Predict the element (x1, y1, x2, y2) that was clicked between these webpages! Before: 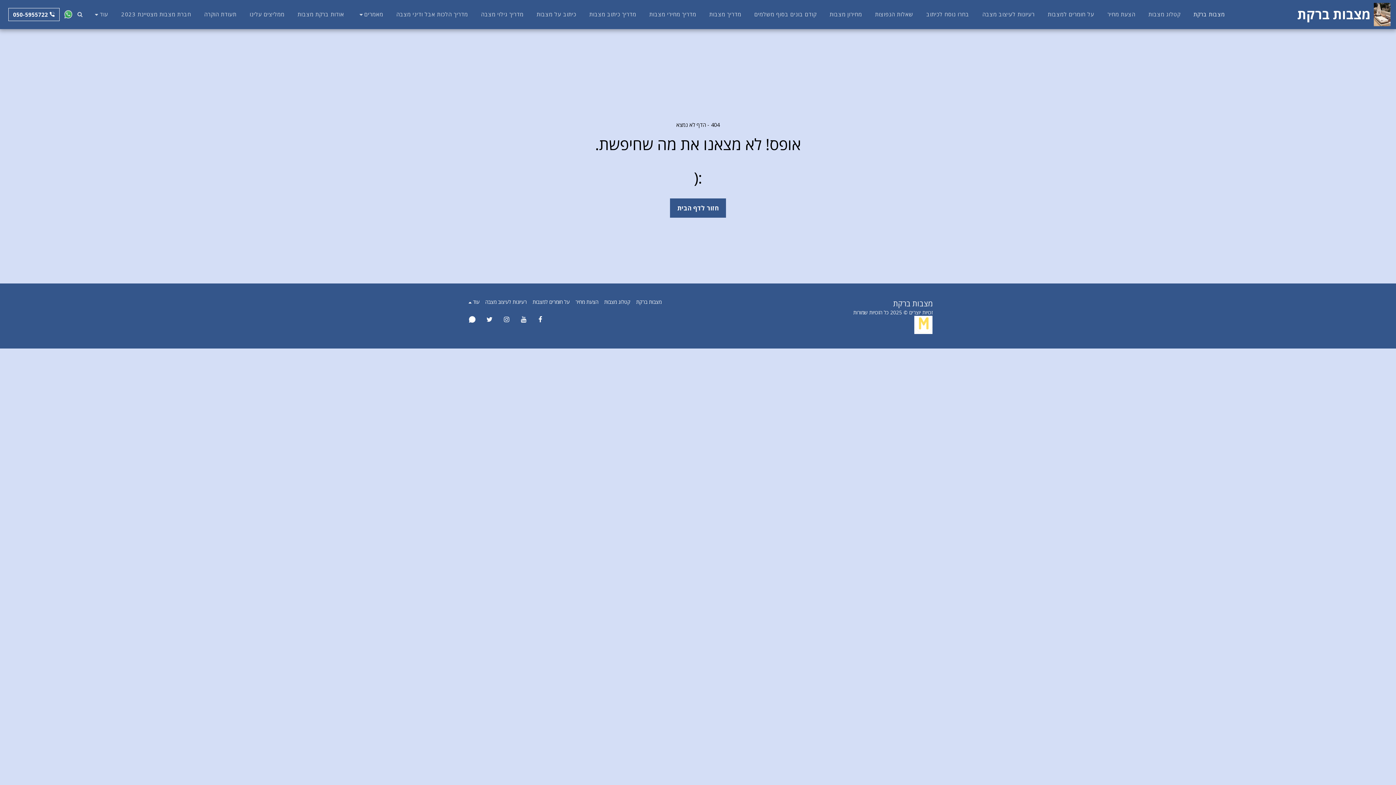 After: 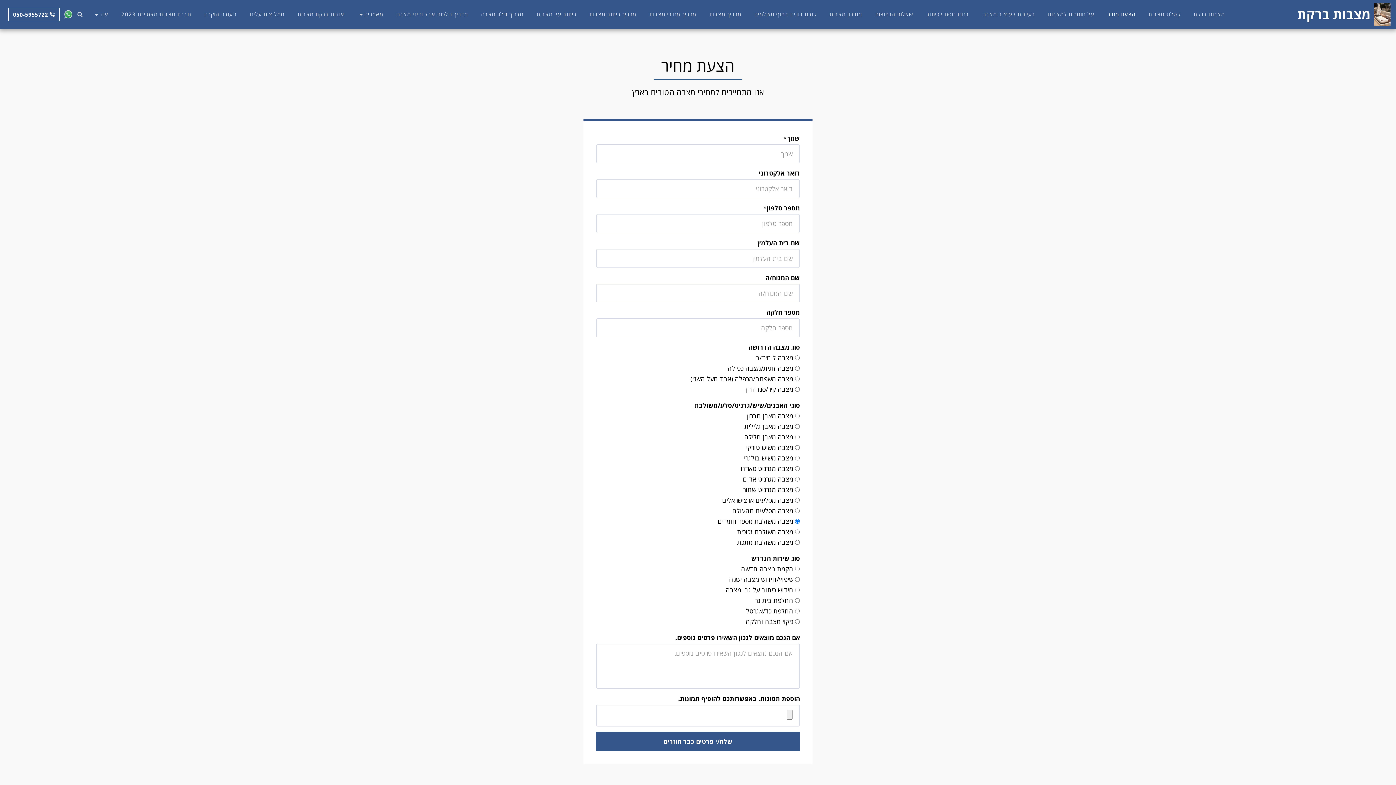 Action: label: הצעת מחיר bbox: (575, 298, 598, 305)